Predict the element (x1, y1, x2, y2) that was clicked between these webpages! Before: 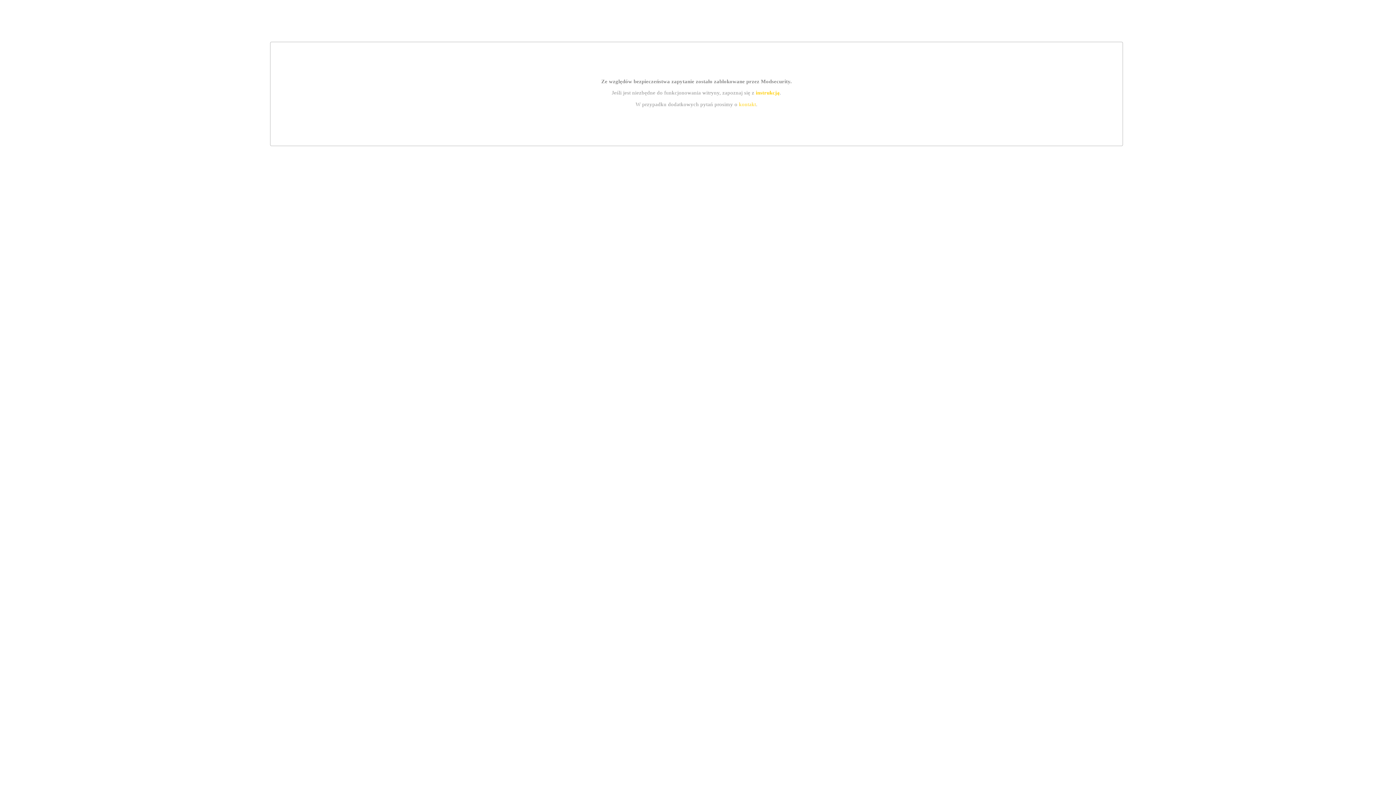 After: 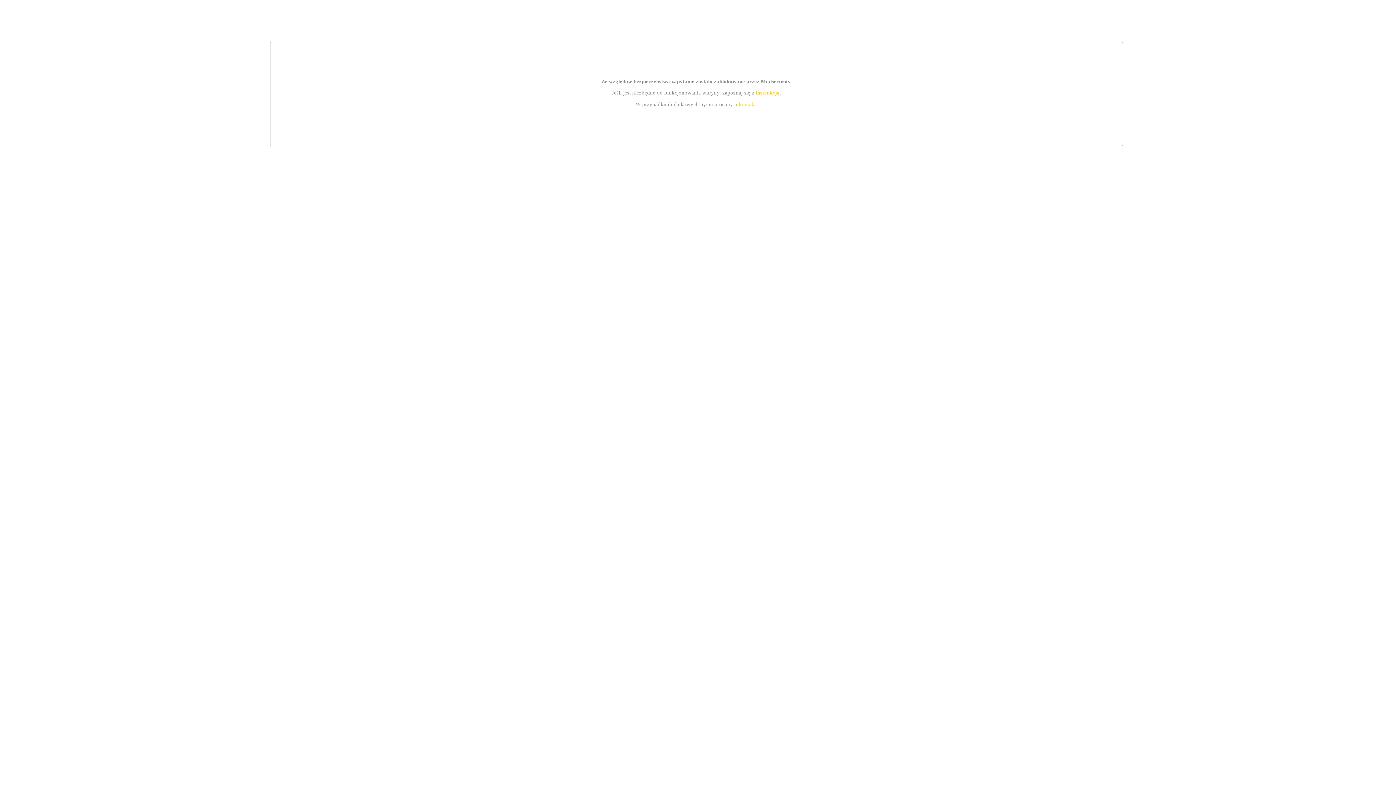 Action: bbox: (755, 89, 779, 95) label: instrukcją